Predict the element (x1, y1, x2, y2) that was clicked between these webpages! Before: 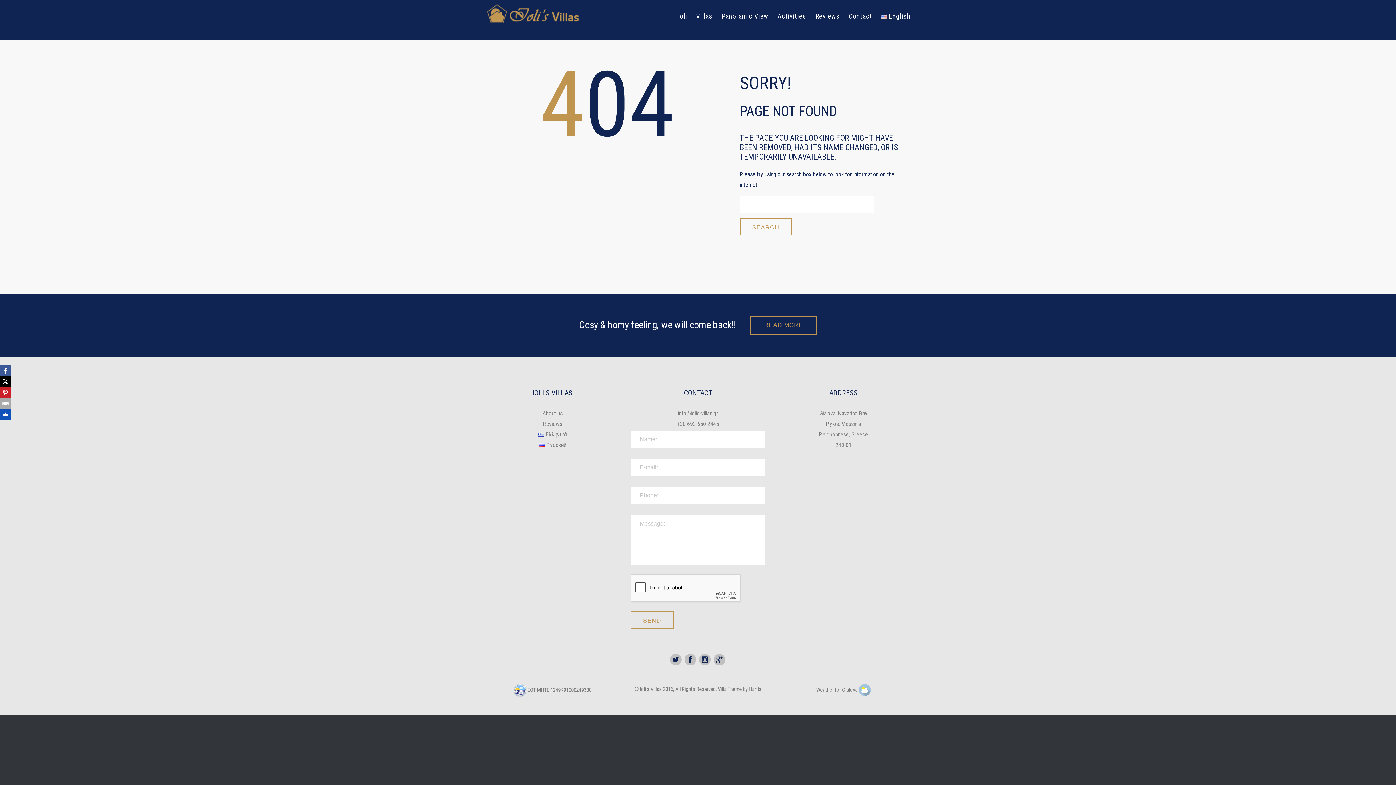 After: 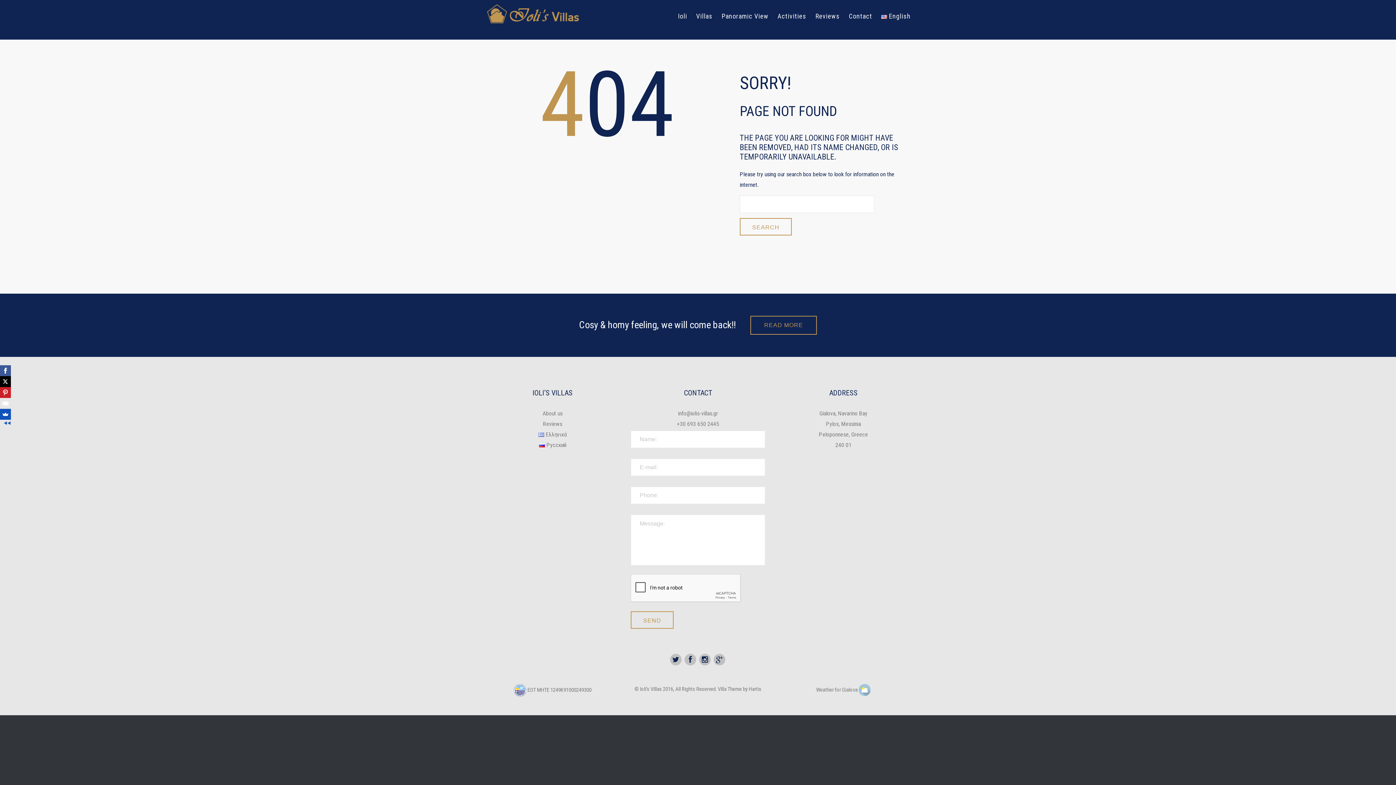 Action: bbox: (0, 398, 10, 409)